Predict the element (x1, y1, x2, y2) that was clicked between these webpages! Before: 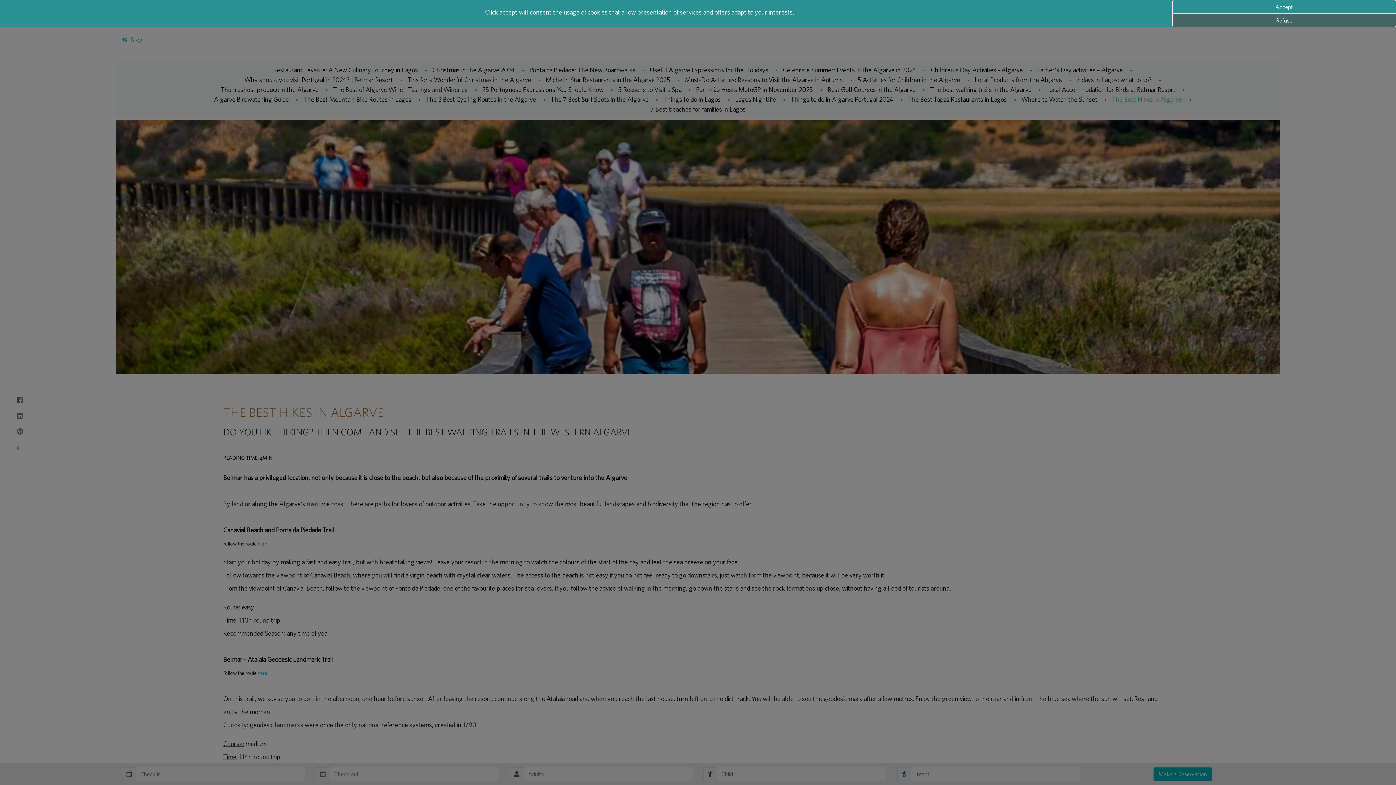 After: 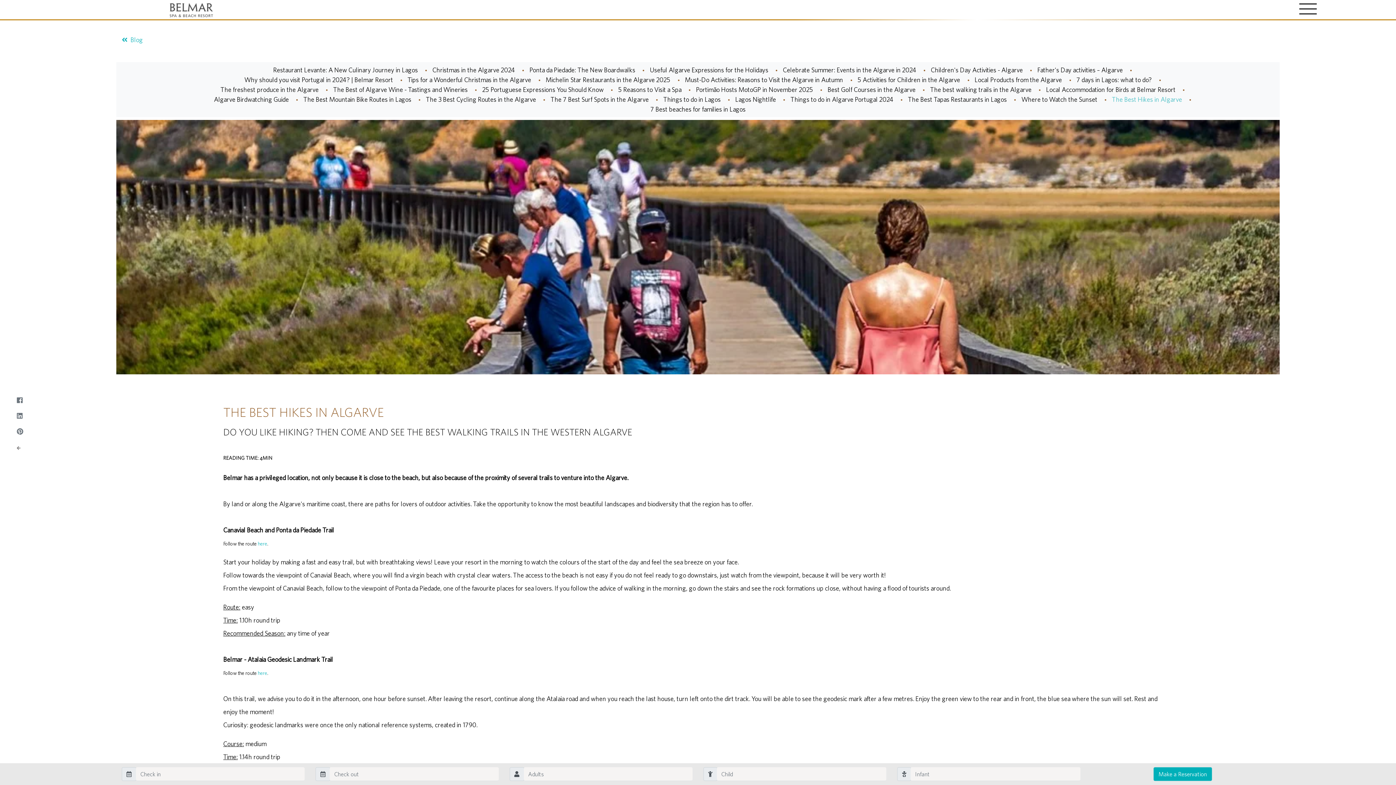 Action: bbox: (1172, 0, 1396, 13) label: Accept